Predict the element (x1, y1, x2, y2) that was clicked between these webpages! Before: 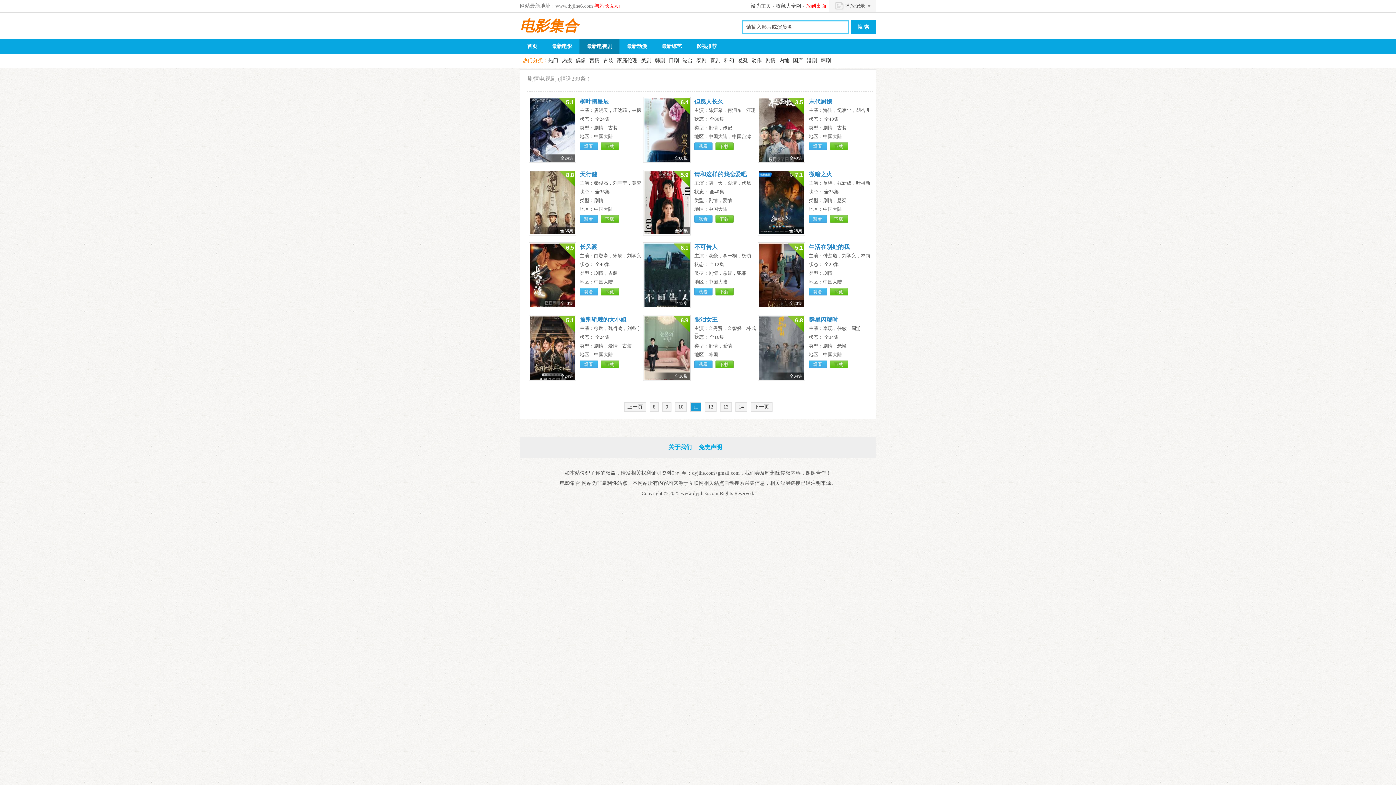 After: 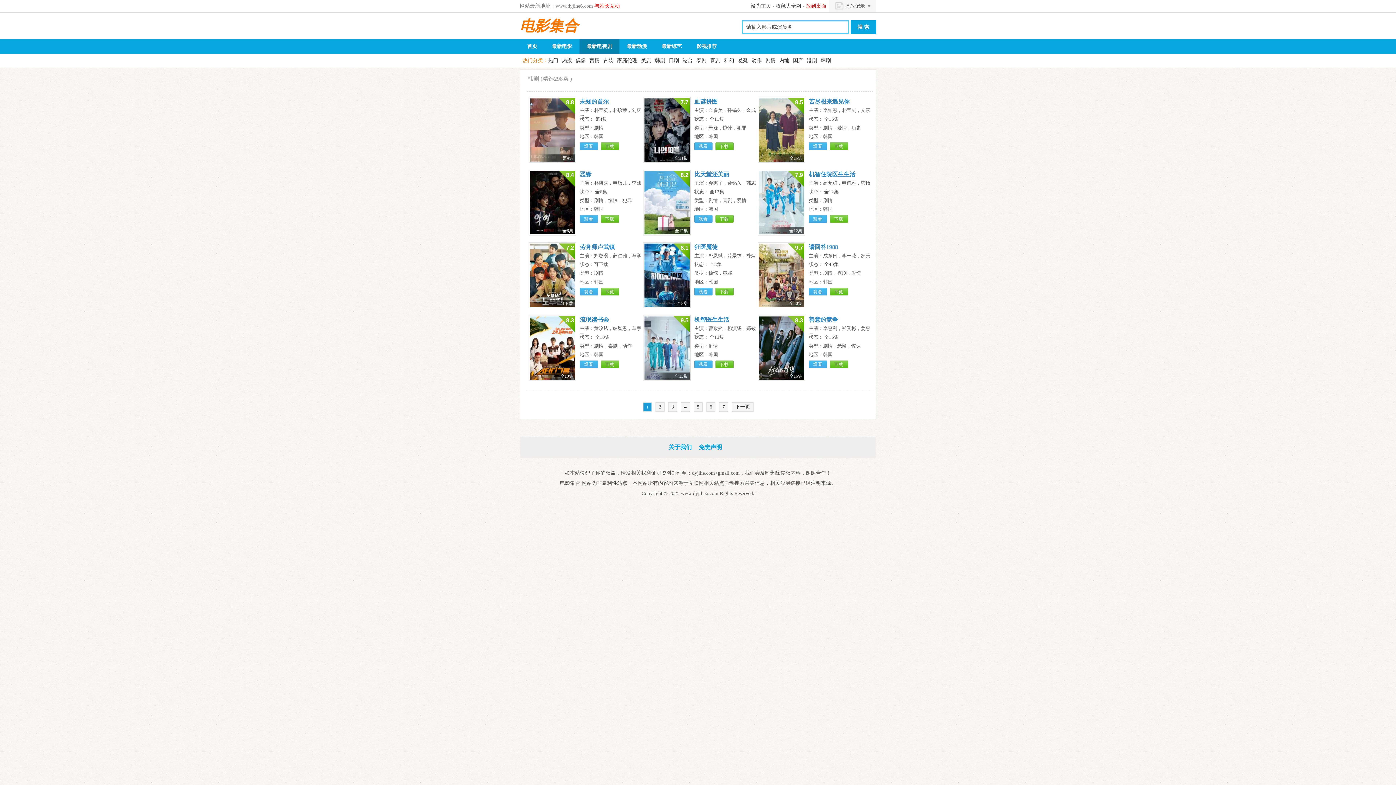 Action: label: 韩剧 bbox: (820, 57, 831, 63)